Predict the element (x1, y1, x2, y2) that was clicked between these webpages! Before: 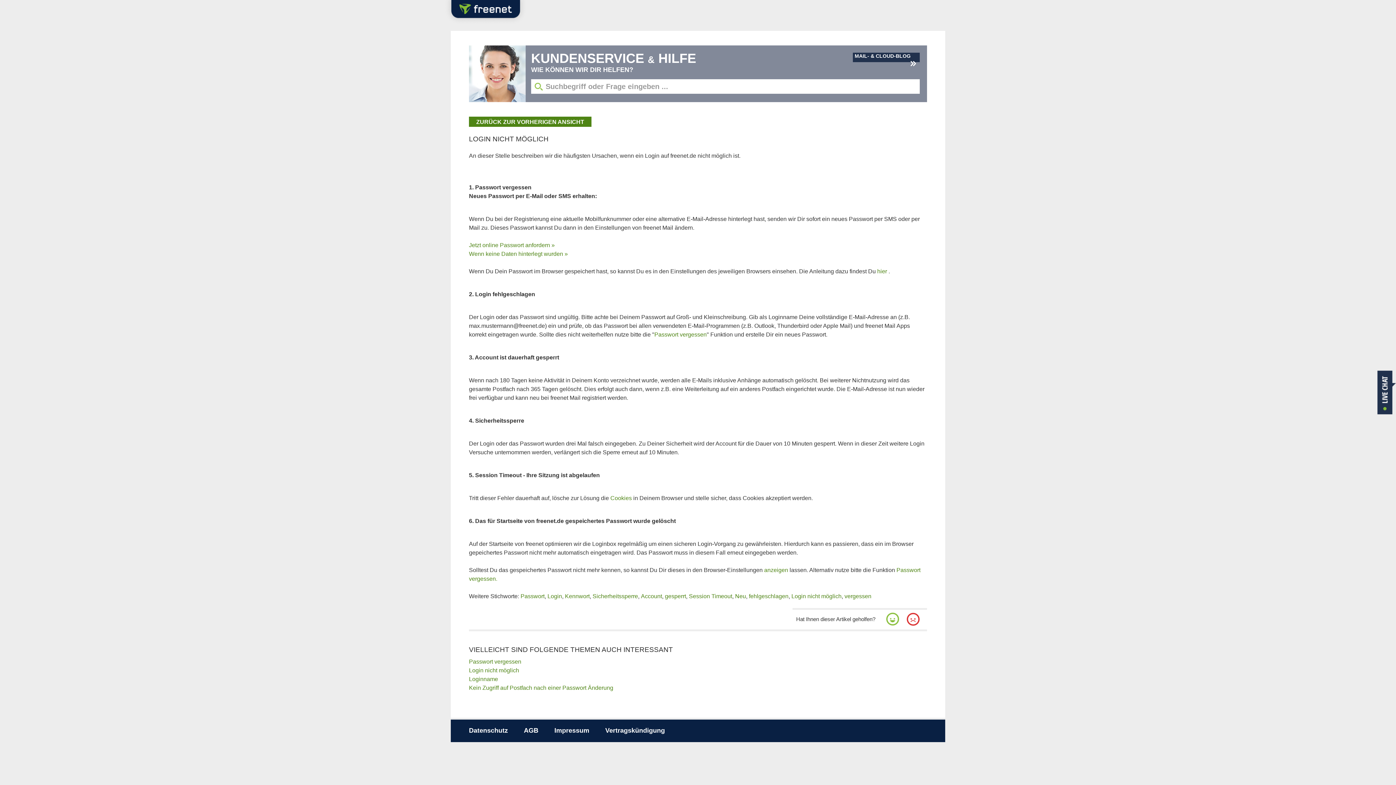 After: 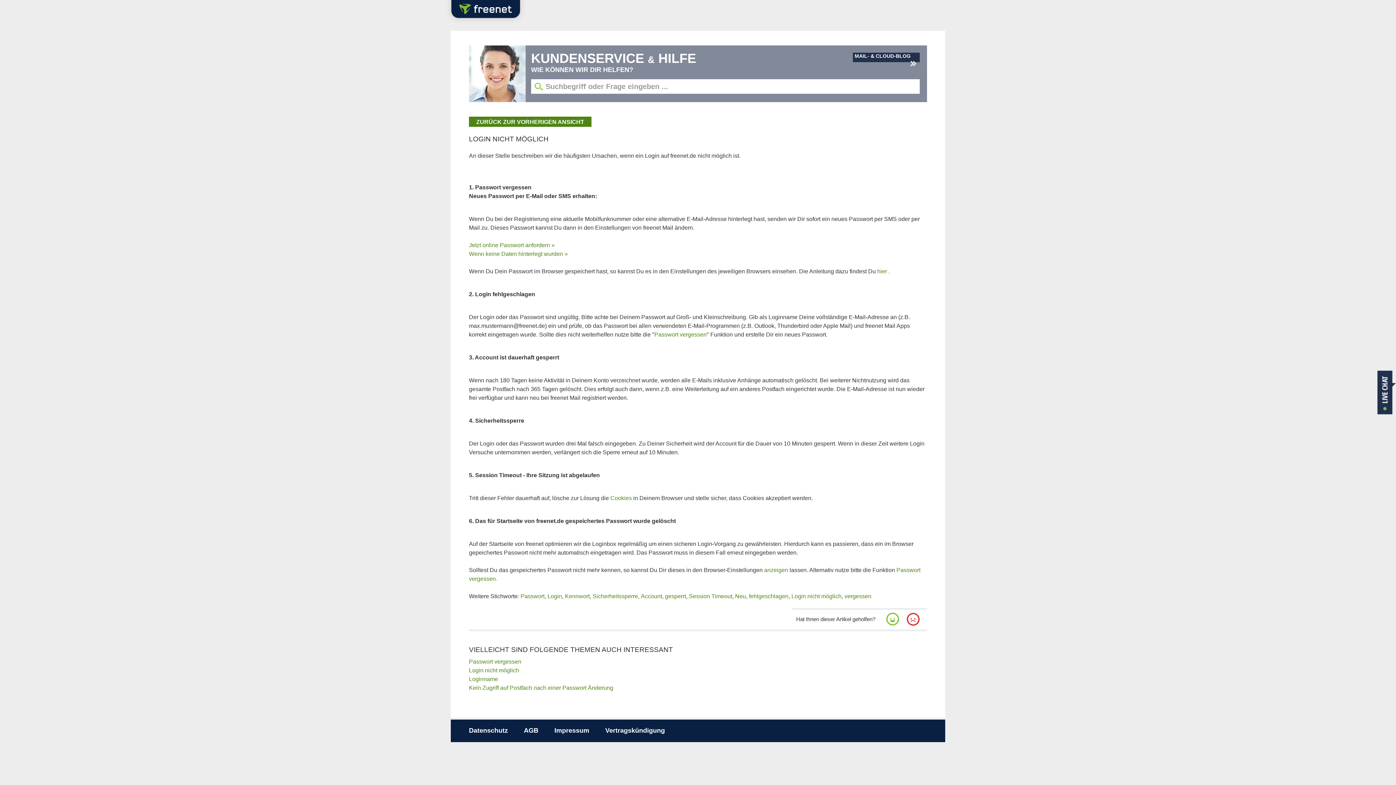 Action: bbox: (469, 667, 519, 673) label: Login nicht möglich